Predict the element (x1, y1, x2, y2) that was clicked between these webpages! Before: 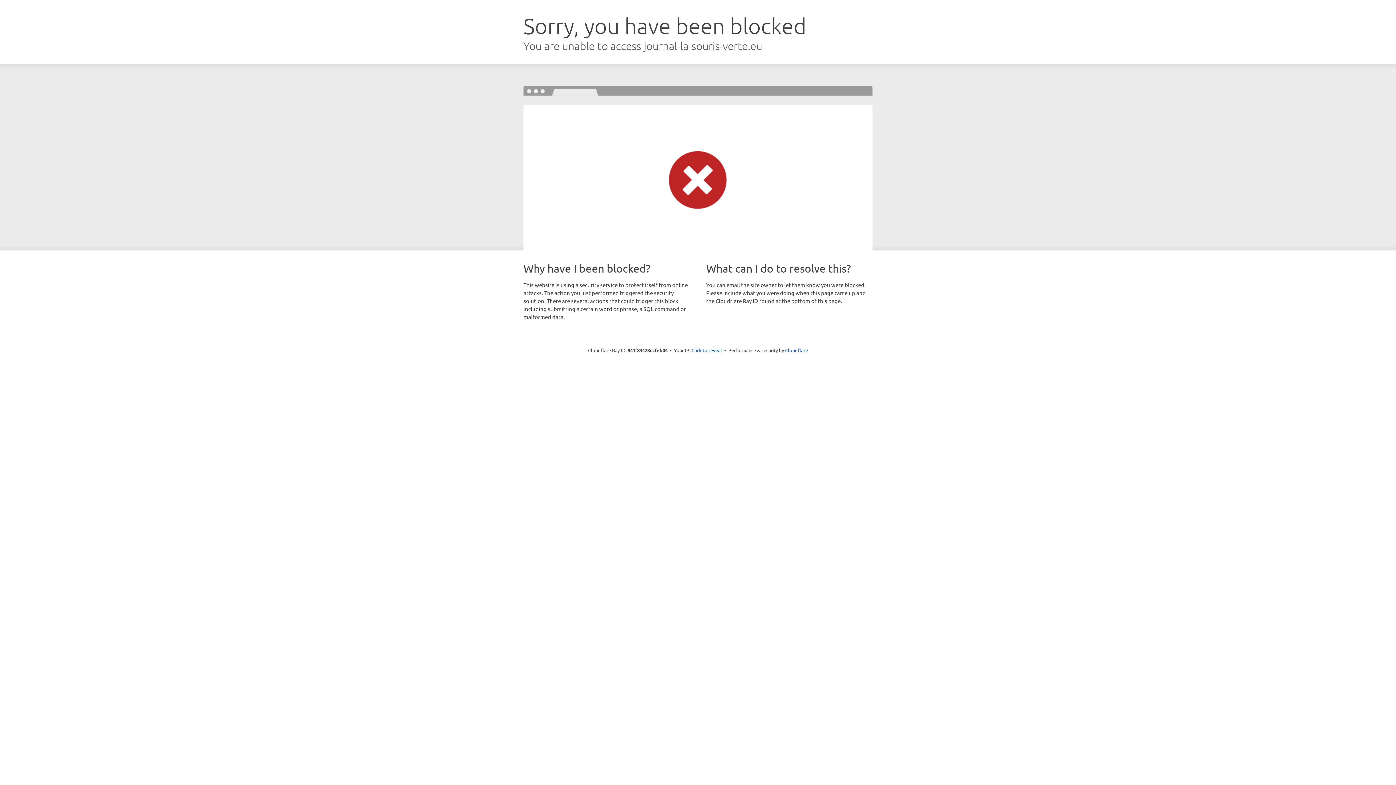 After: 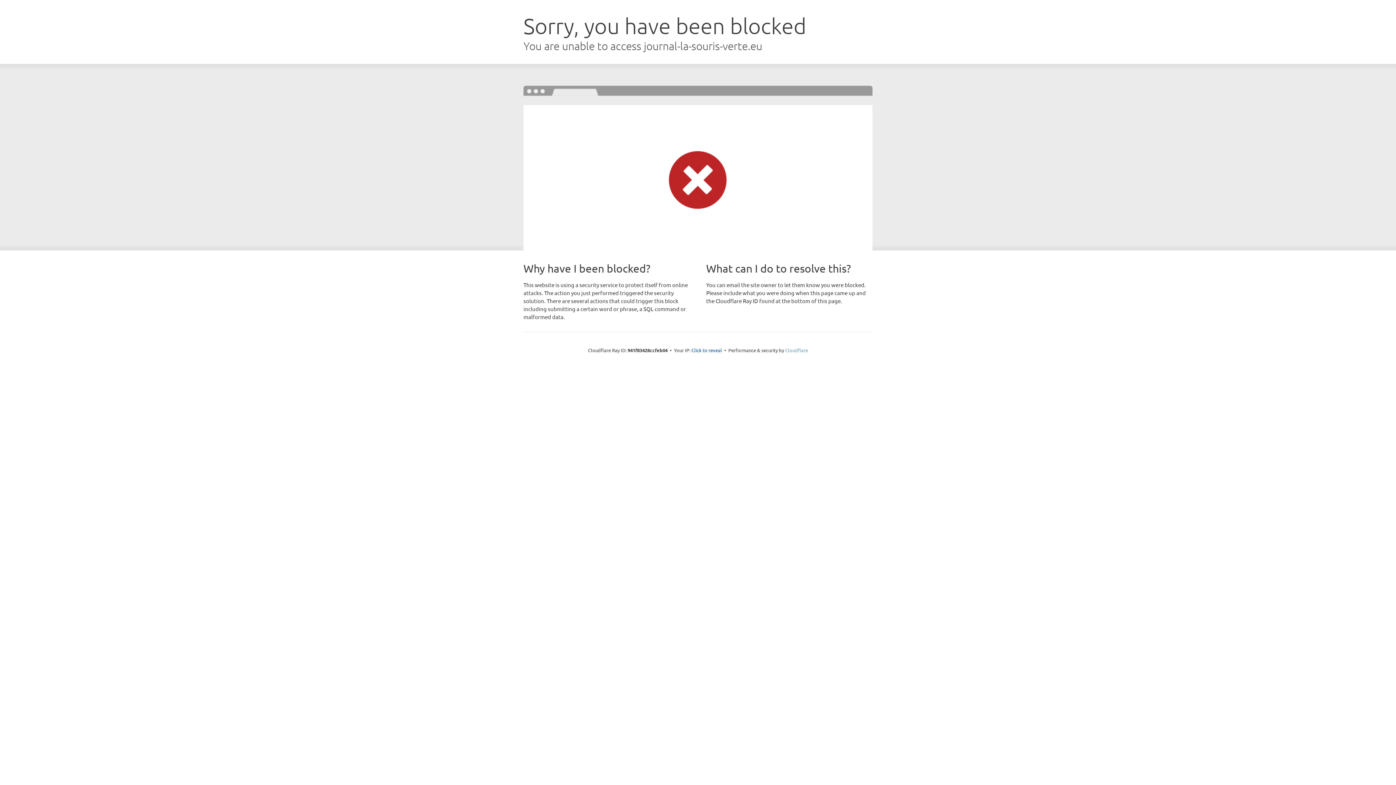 Action: label: Cloudflare bbox: (785, 347, 808, 353)